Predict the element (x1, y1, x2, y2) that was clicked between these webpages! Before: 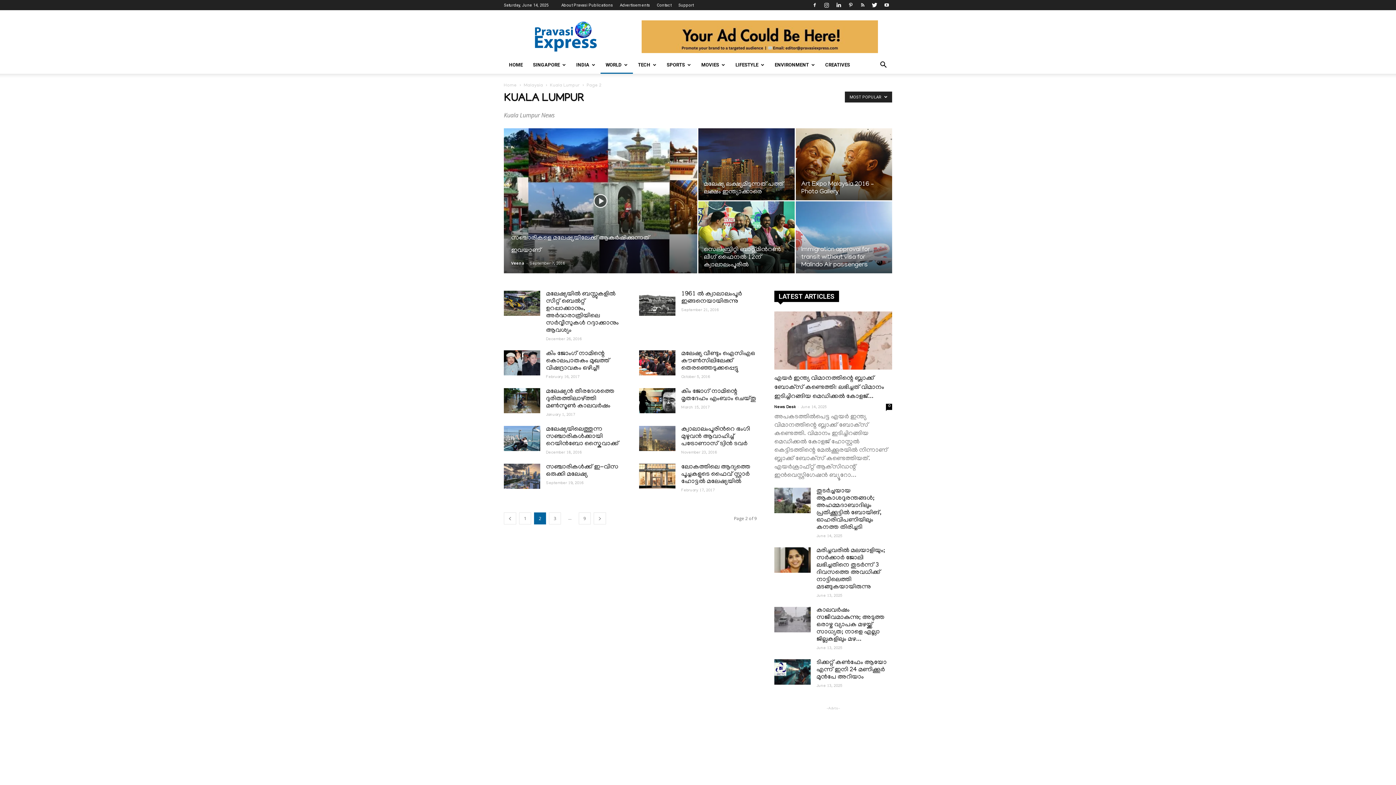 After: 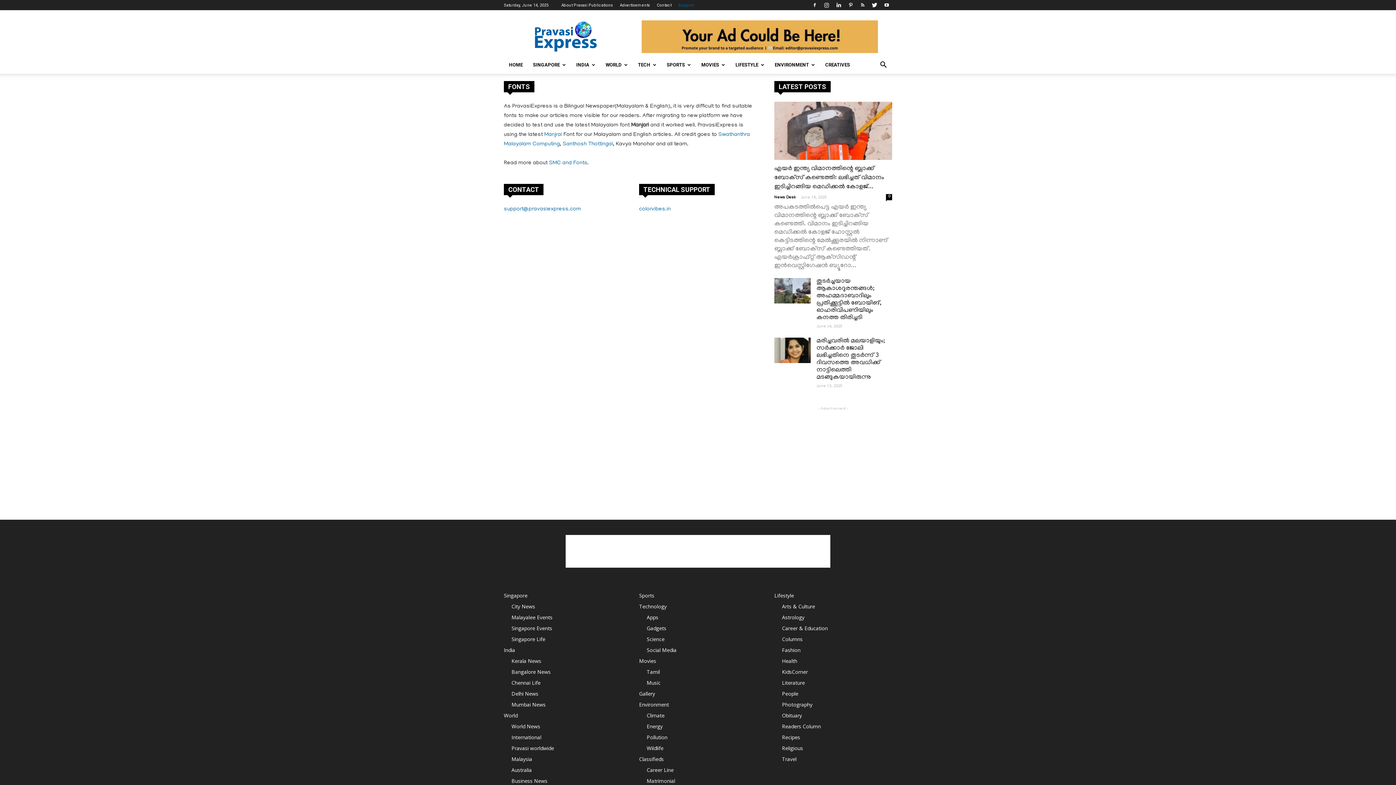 Action: bbox: (678, 2, 693, 7) label: Support